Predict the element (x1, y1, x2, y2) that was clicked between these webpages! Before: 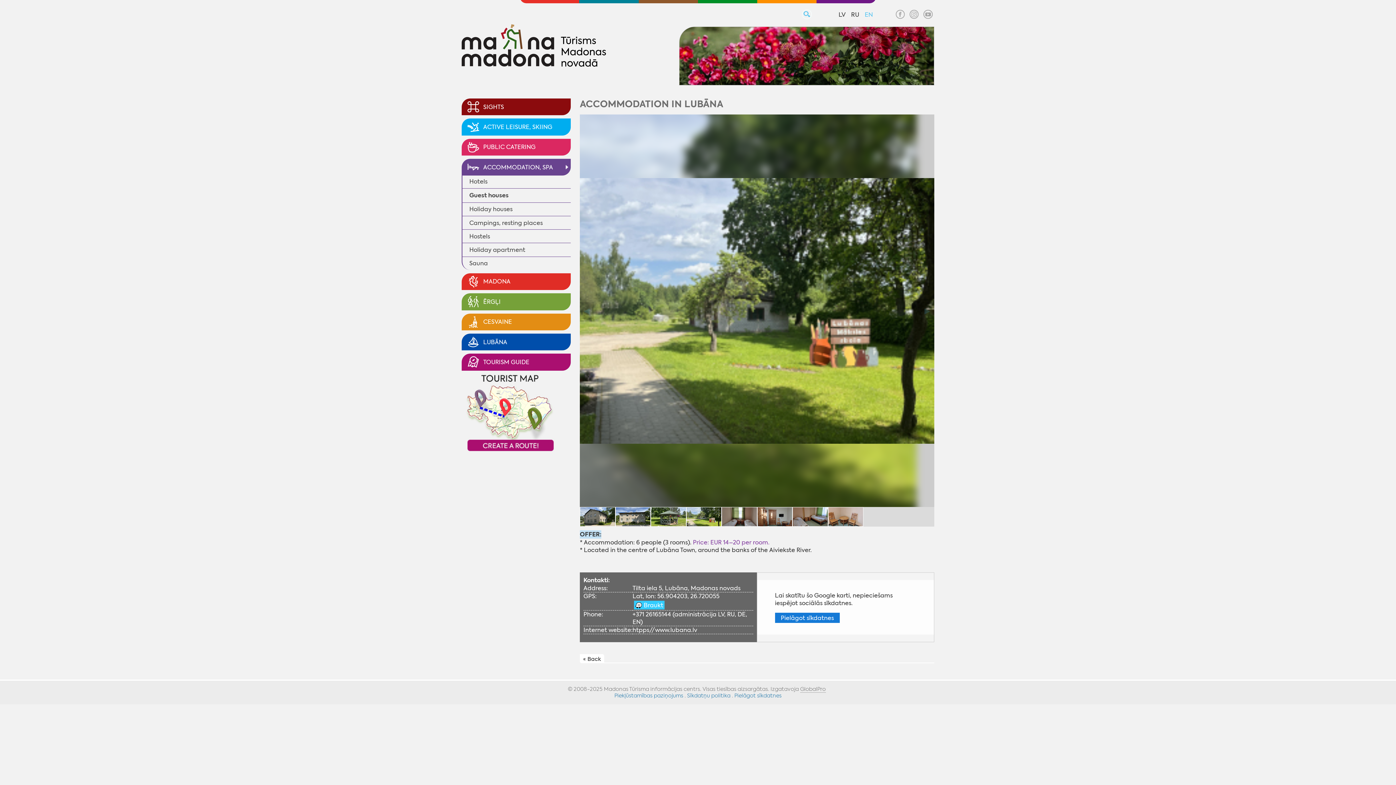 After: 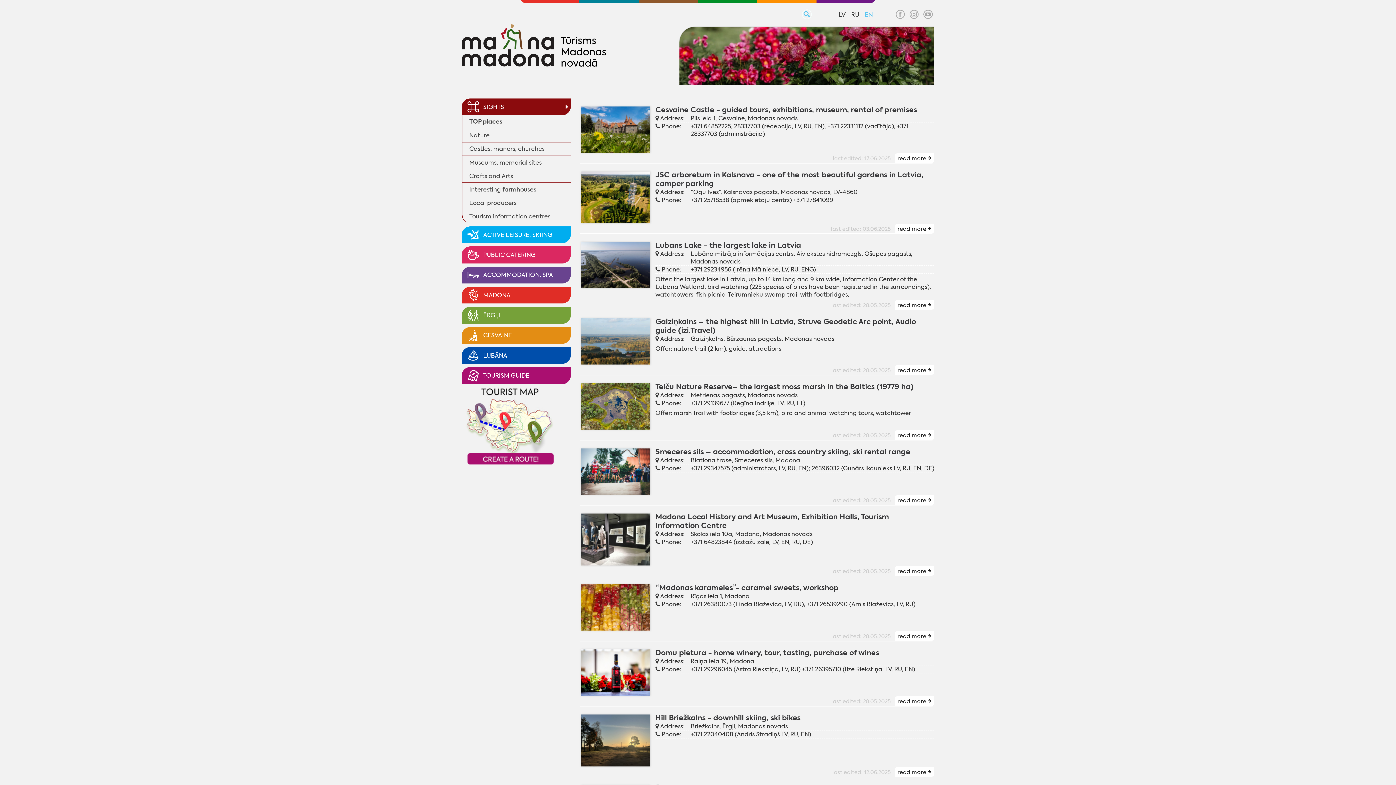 Action: label: SIGHTS bbox: (461, 98, 570, 115)